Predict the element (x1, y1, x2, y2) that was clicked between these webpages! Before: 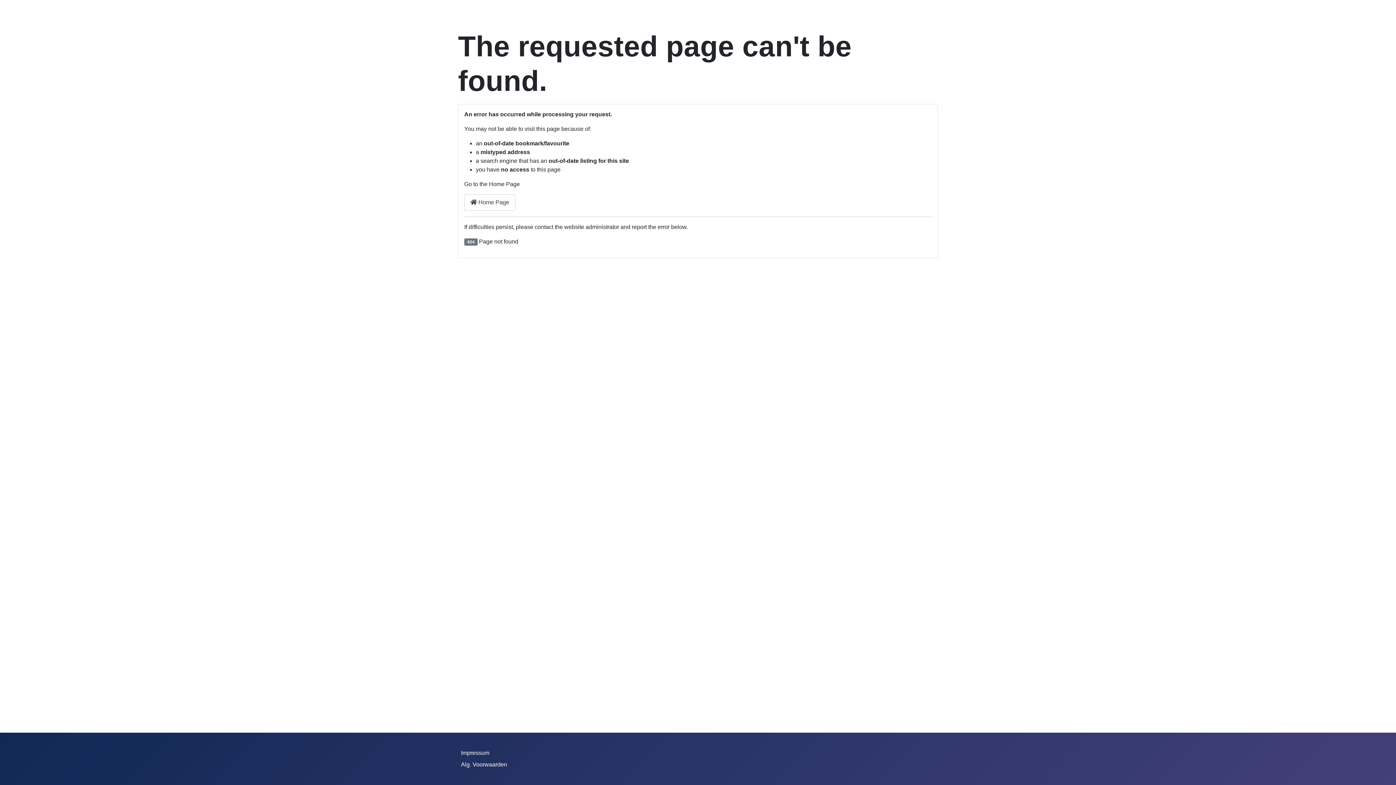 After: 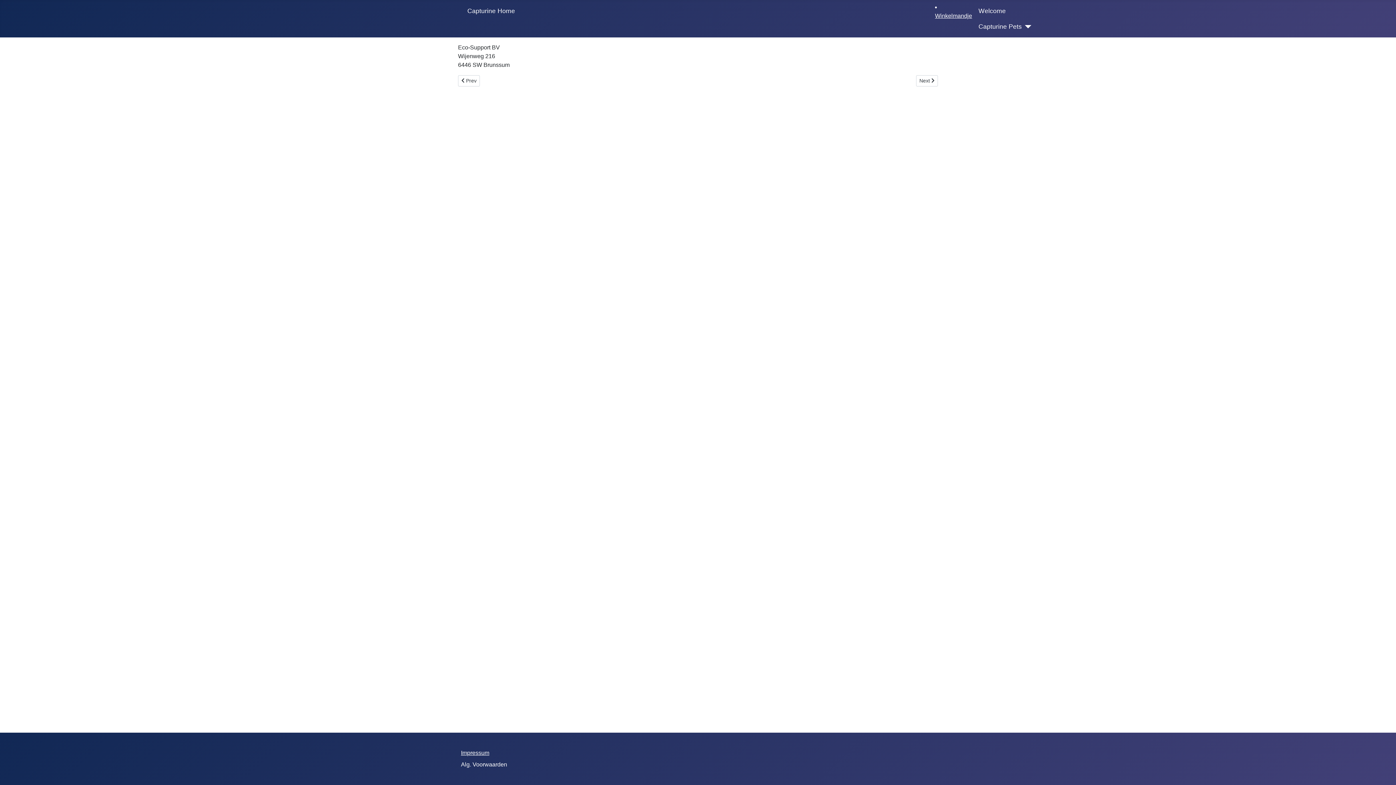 Action: label: Impressum bbox: (461, 750, 489, 756)